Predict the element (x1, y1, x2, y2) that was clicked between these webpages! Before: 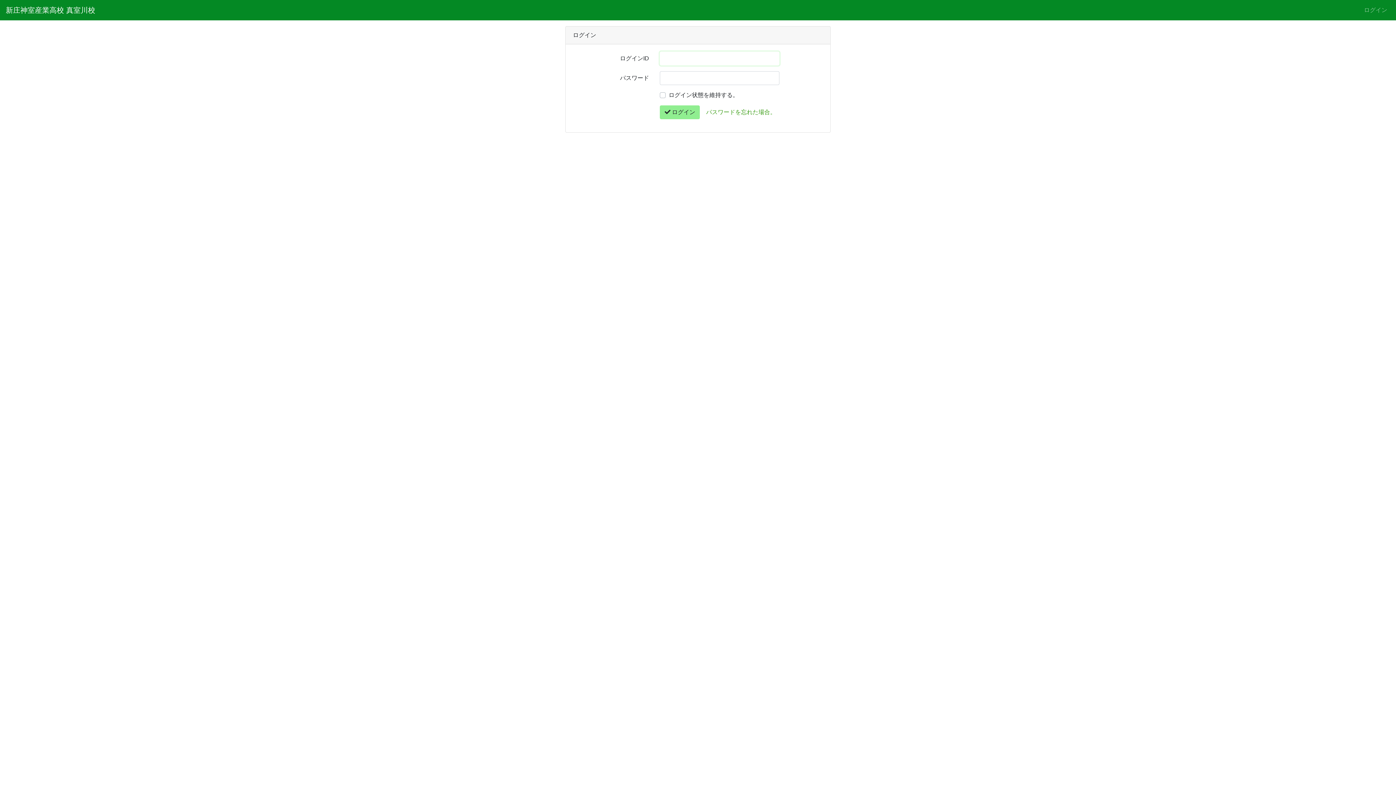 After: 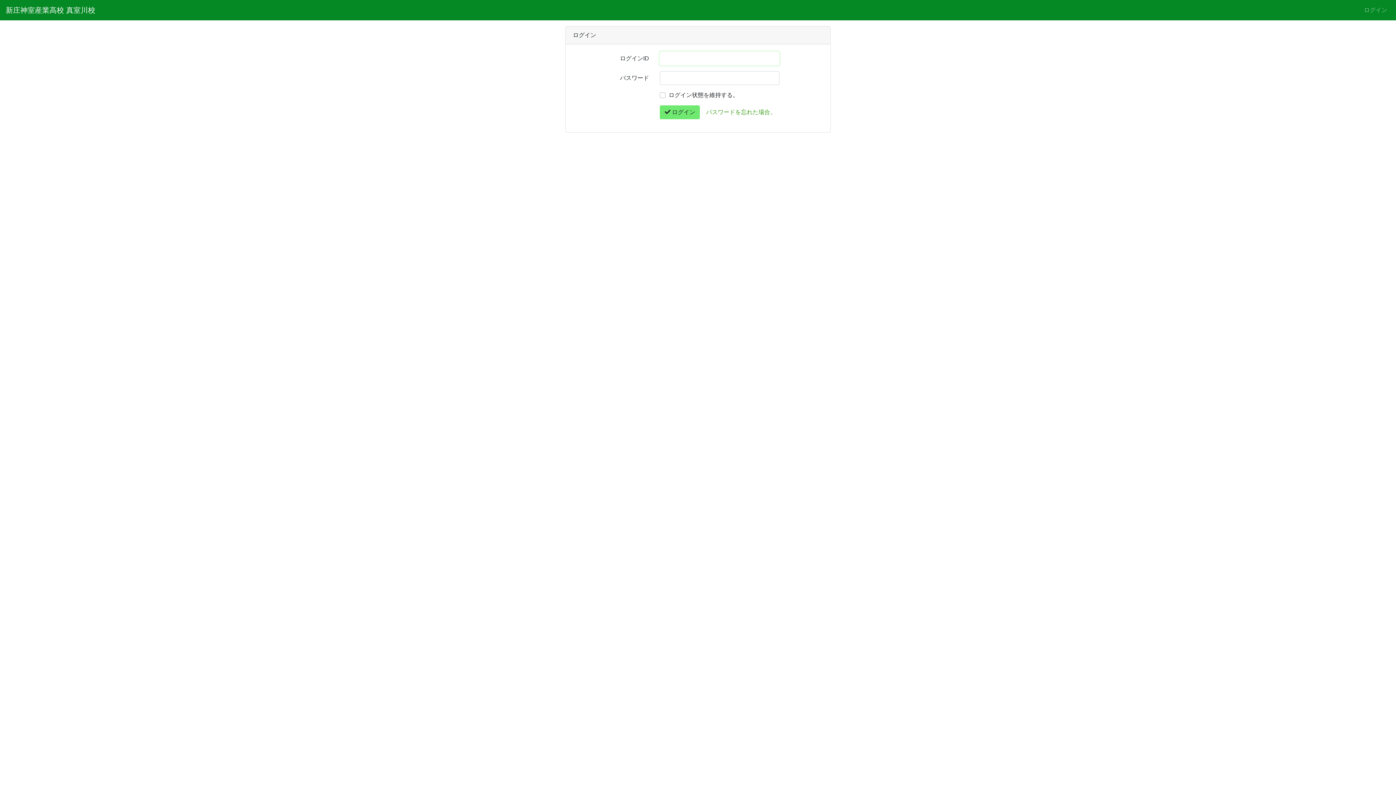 Action: bbox: (660, 105, 700, 119) label:  ログイン